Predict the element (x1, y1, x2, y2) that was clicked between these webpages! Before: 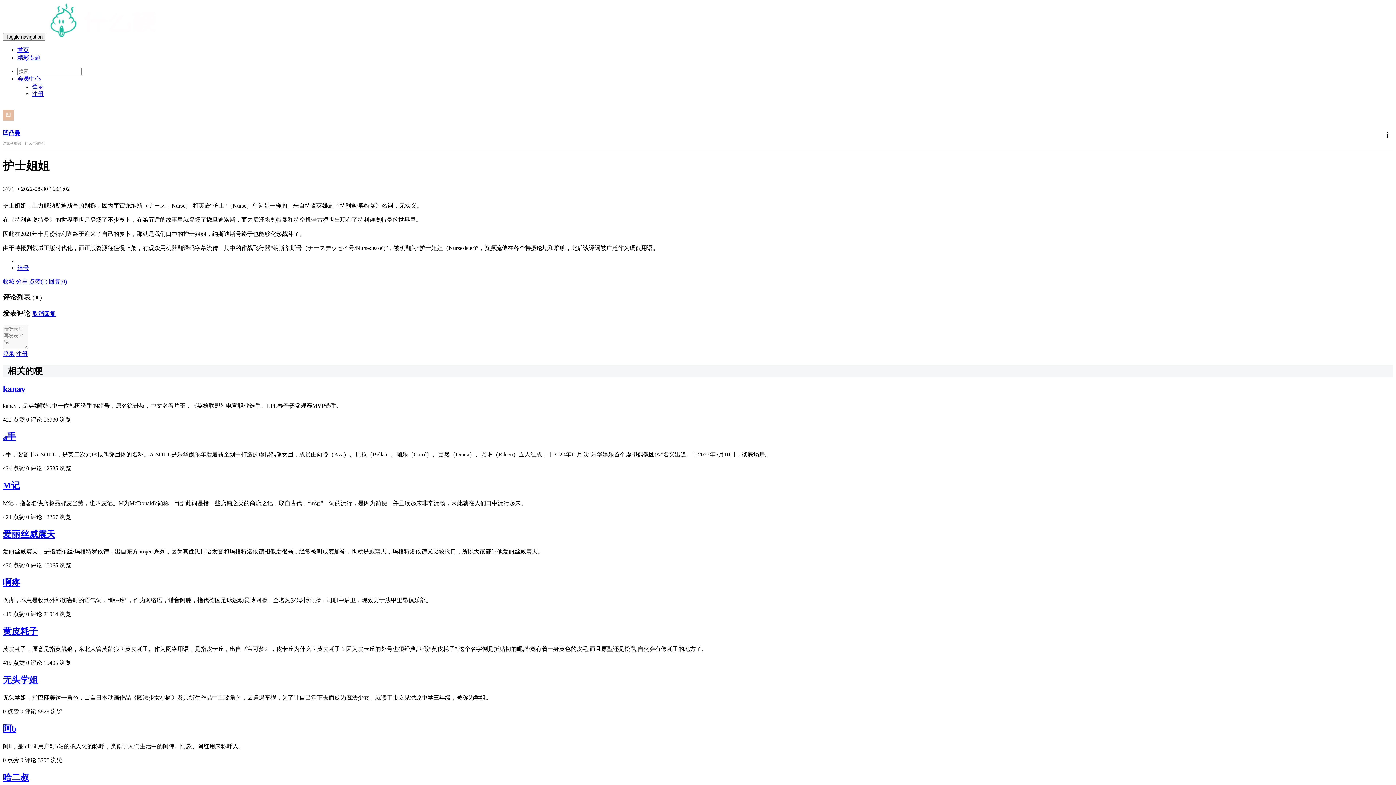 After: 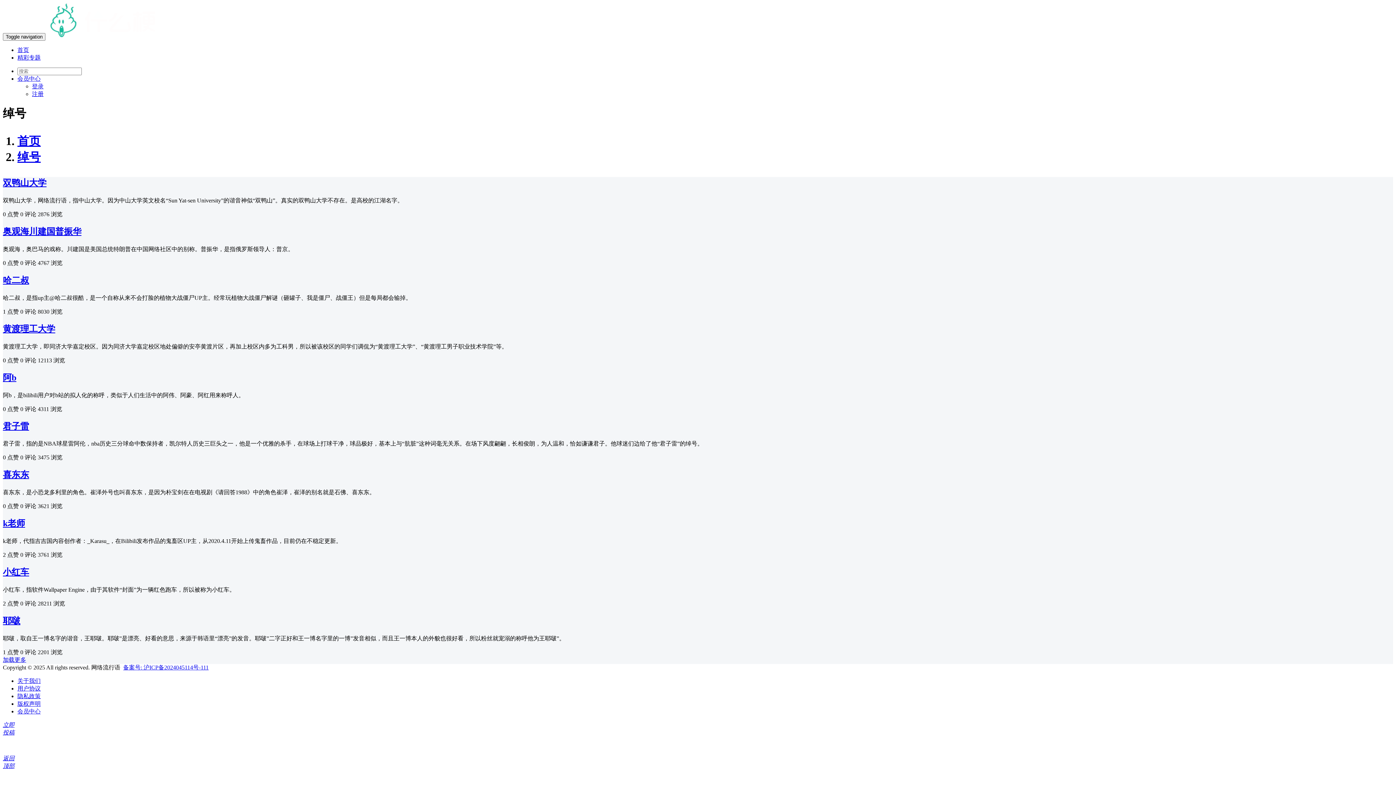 Action: bbox: (17, 265, 29, 271) label: 绰号